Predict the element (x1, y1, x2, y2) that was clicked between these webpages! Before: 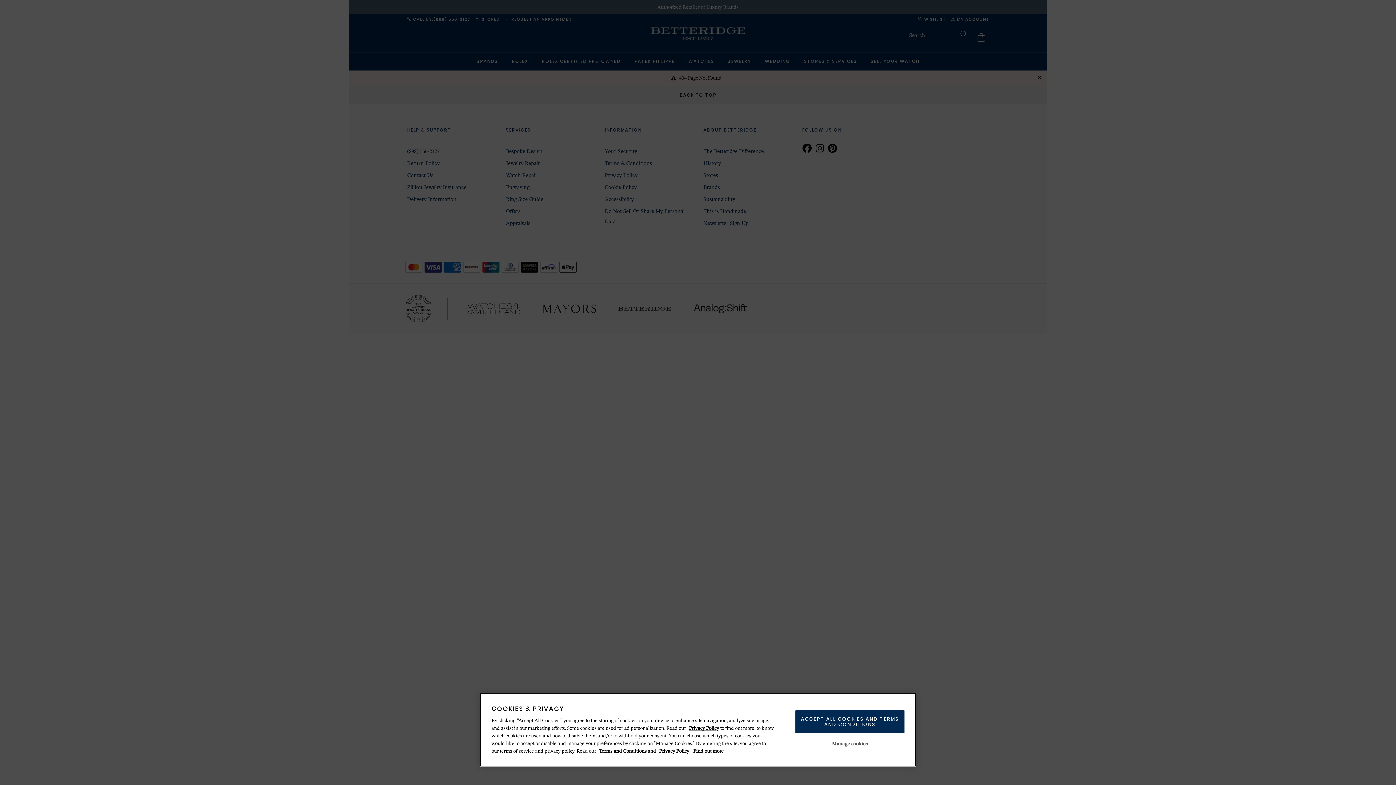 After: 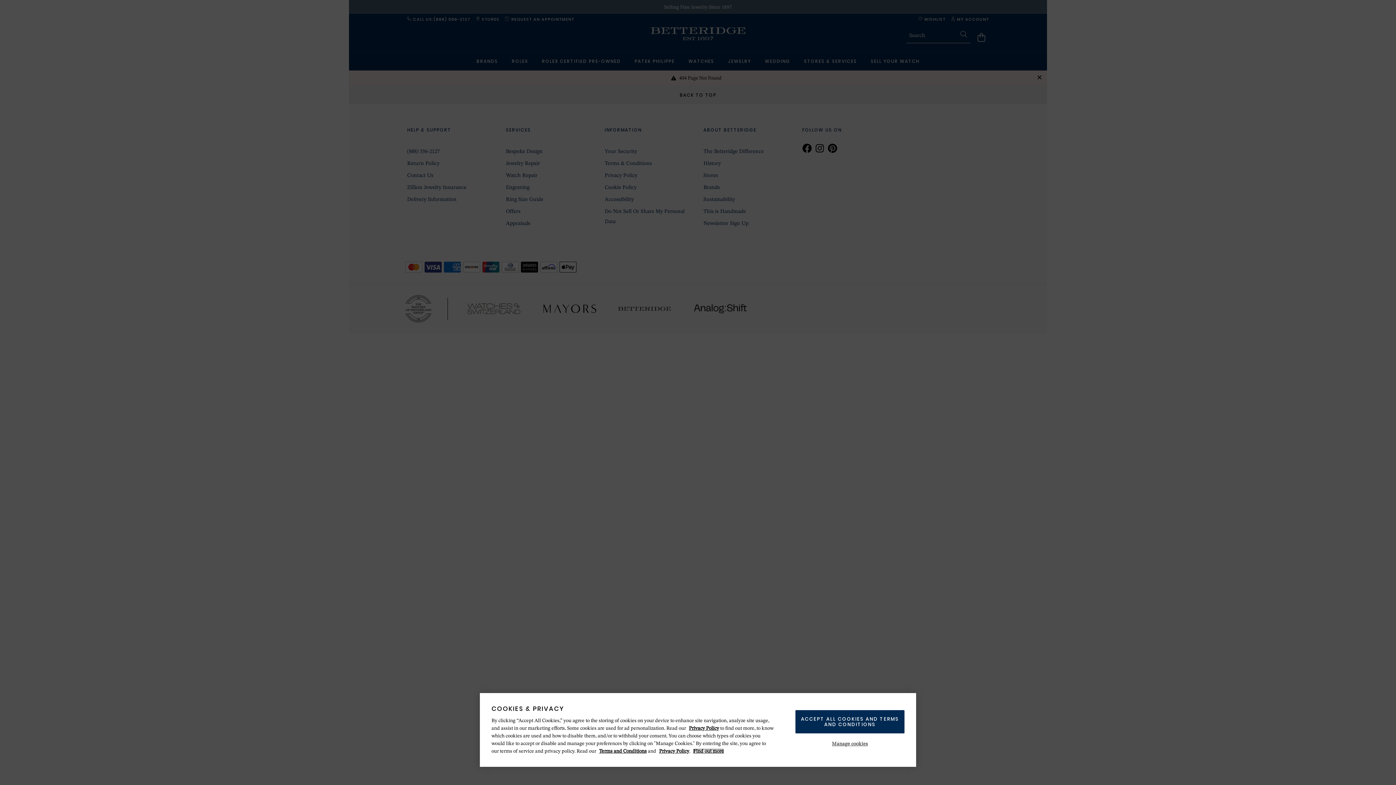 Action: label: More information about your privacy, opens in a new tab bbox: (693, 749, 724, 754)